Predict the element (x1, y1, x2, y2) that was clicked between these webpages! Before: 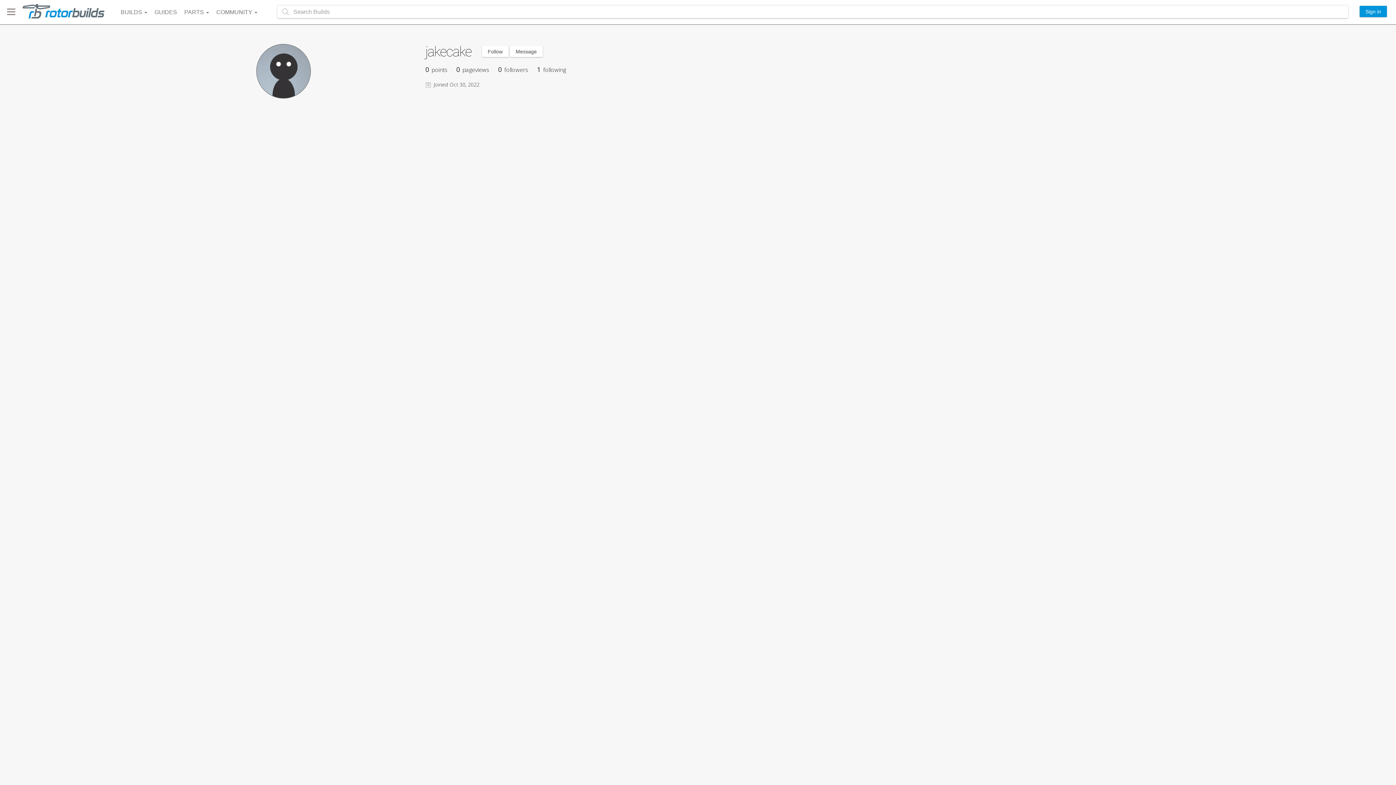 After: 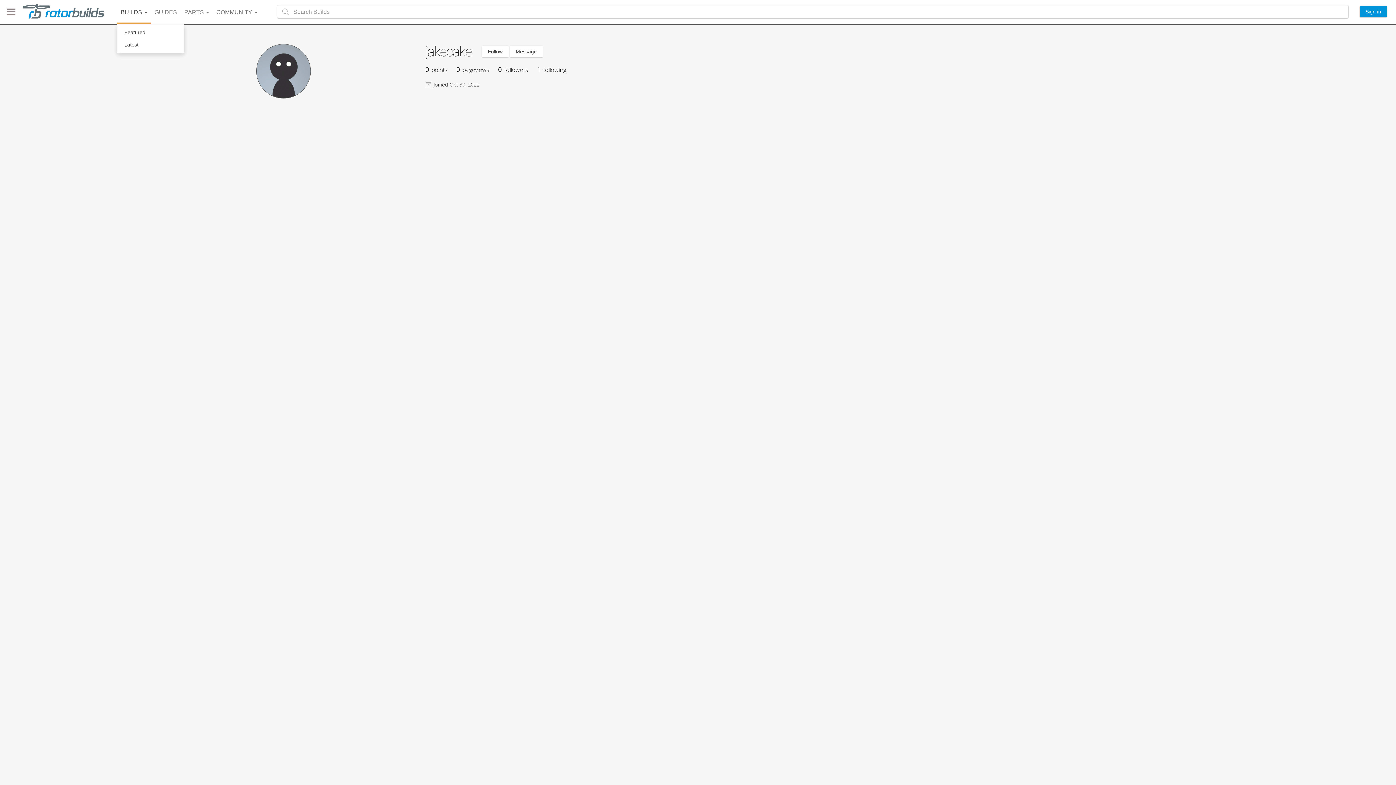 Action: bbox: (117, 0, 150, 24) label: BUILDS 